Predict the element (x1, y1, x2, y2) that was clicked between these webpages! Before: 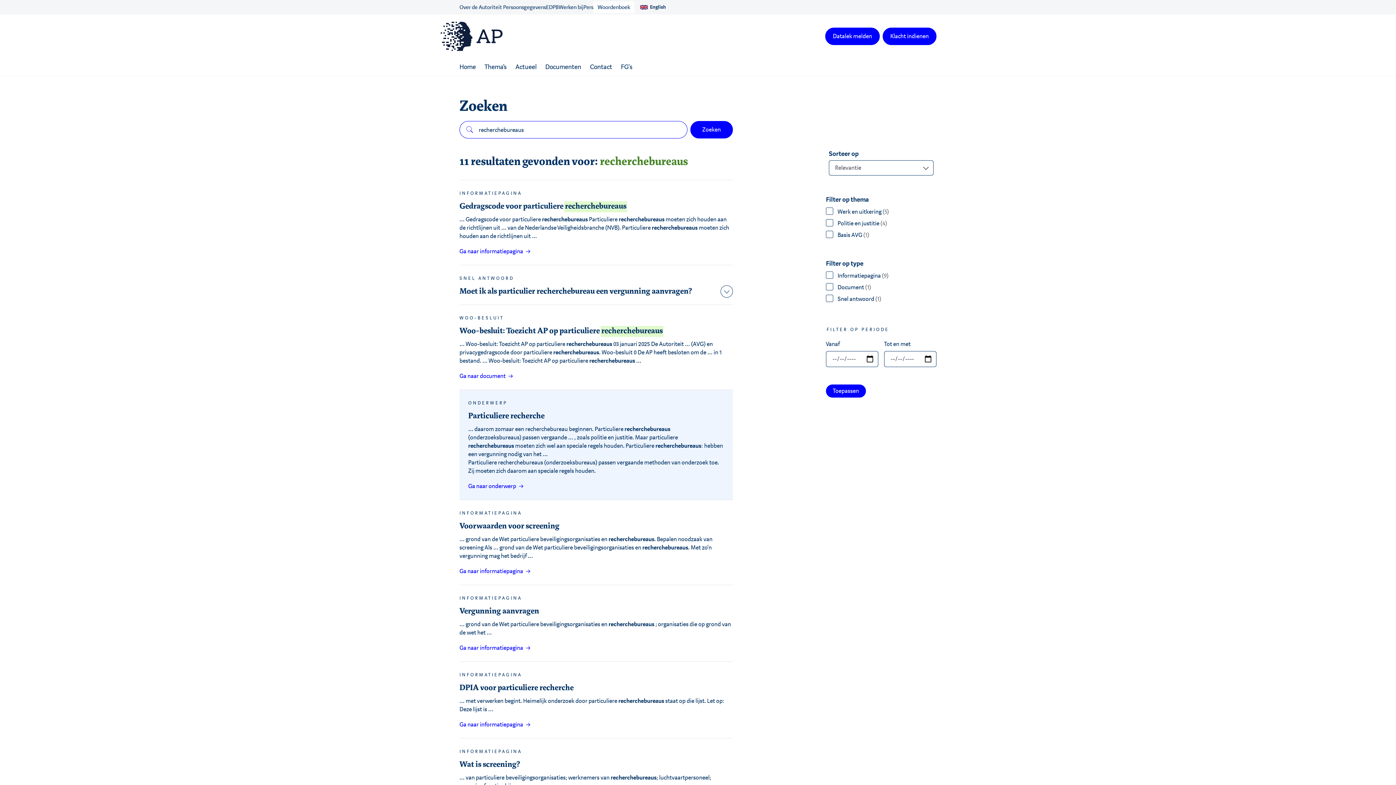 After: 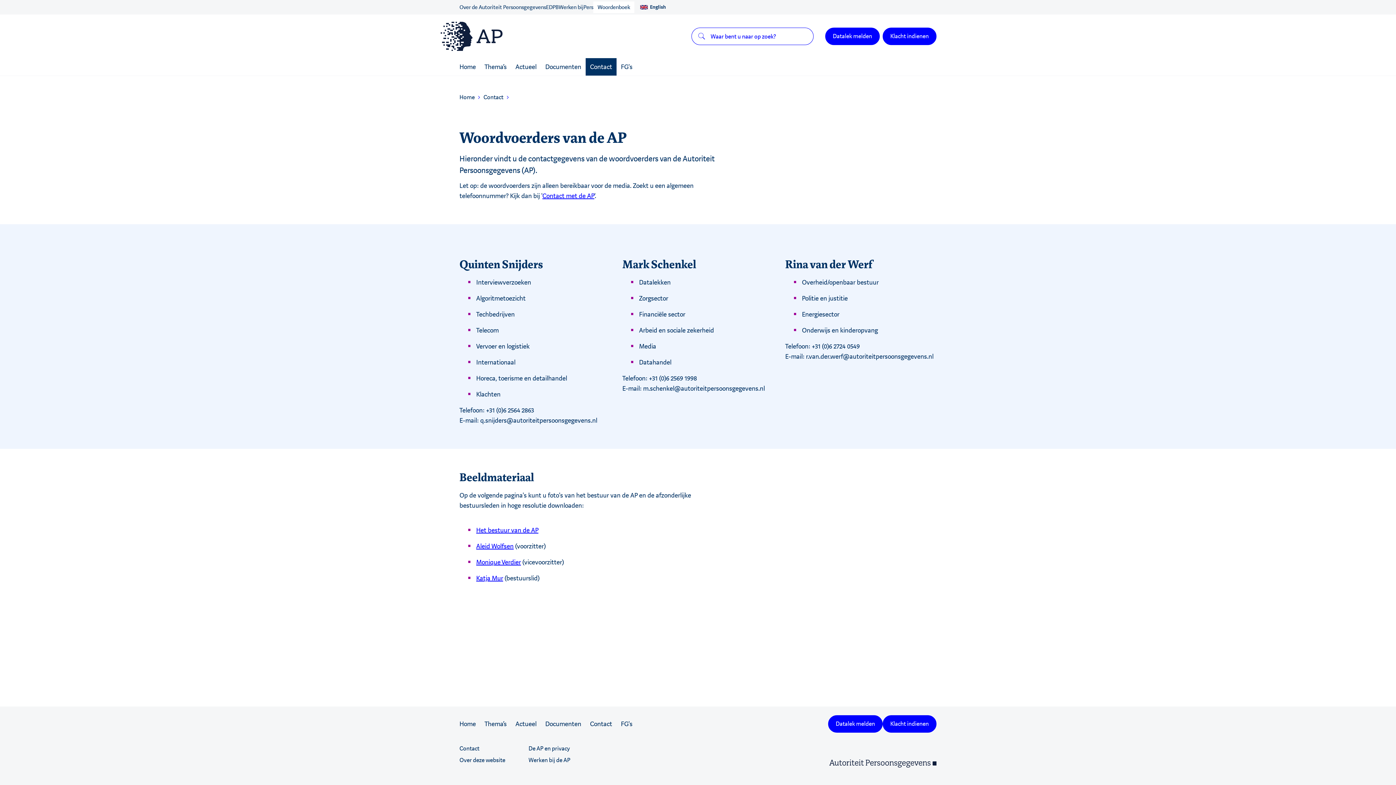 Action: bbox: (583, 0, 593, 14) label: Pers